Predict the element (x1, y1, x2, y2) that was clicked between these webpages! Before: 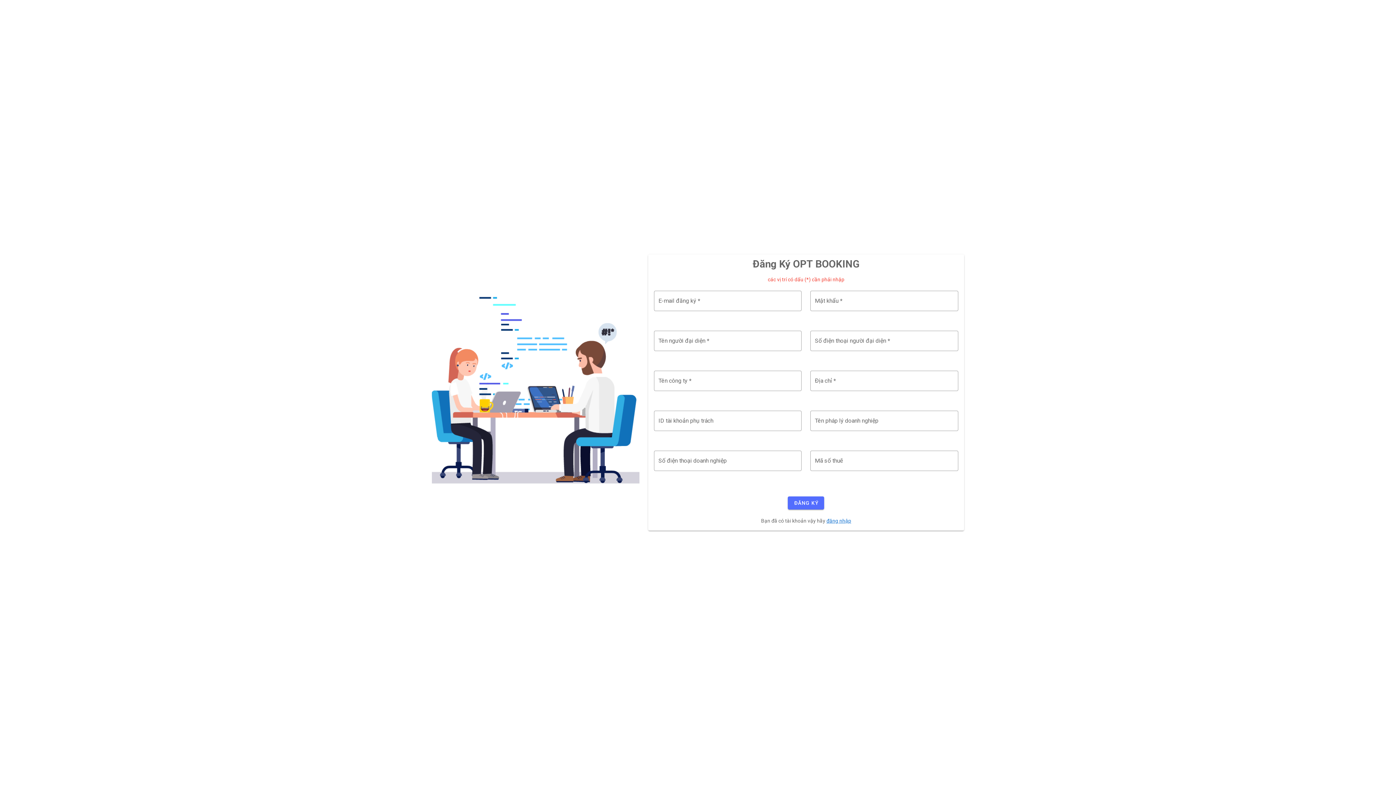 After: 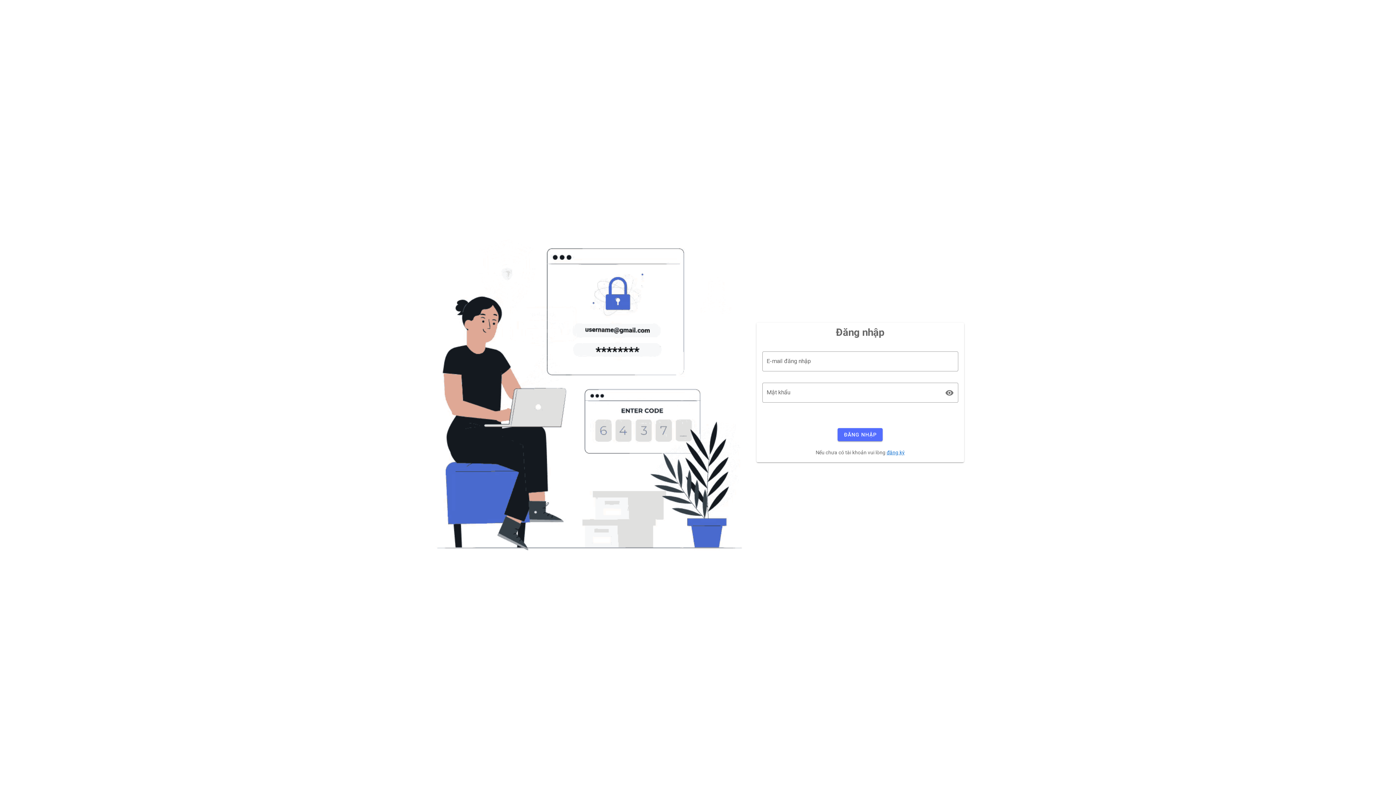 Action: bbox: (826, 518, 851, 524) label: đăng nhập